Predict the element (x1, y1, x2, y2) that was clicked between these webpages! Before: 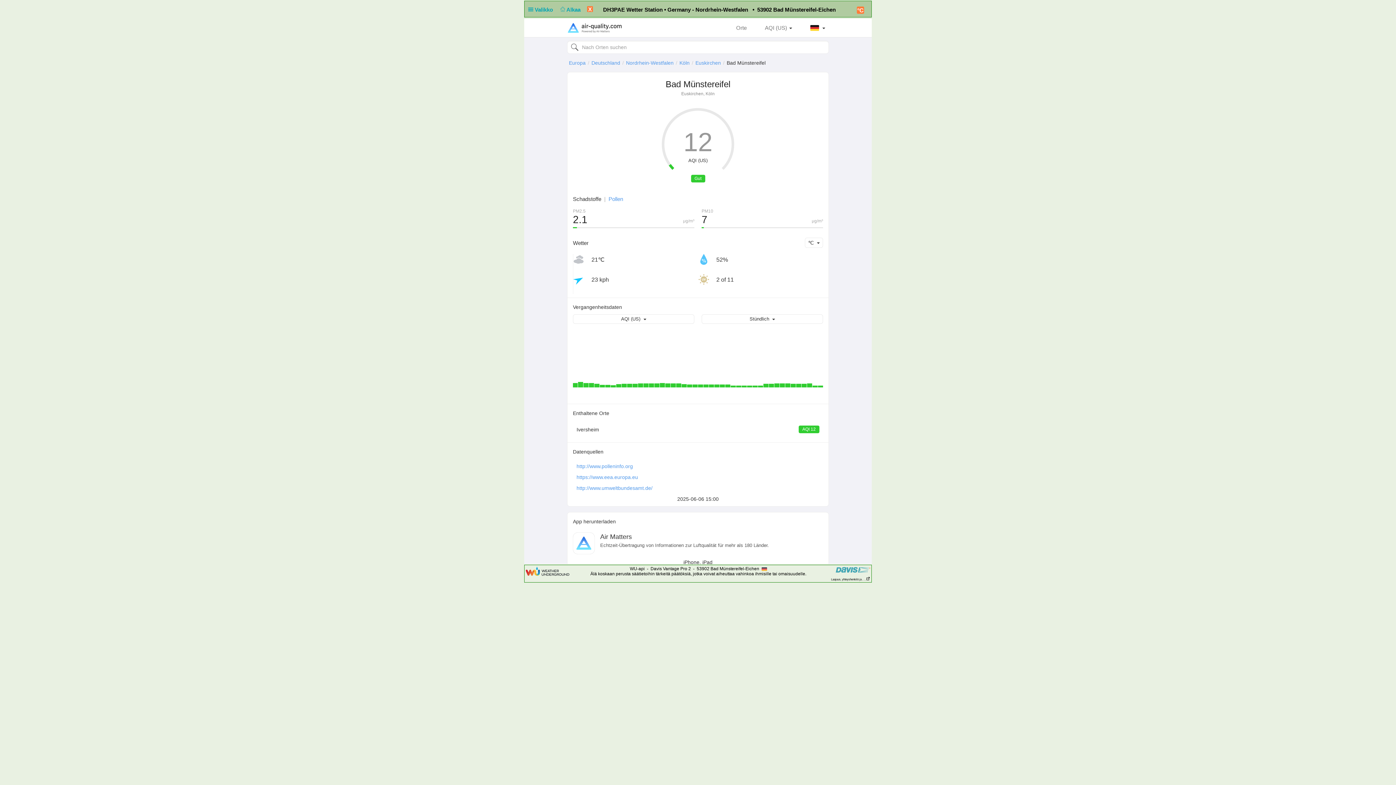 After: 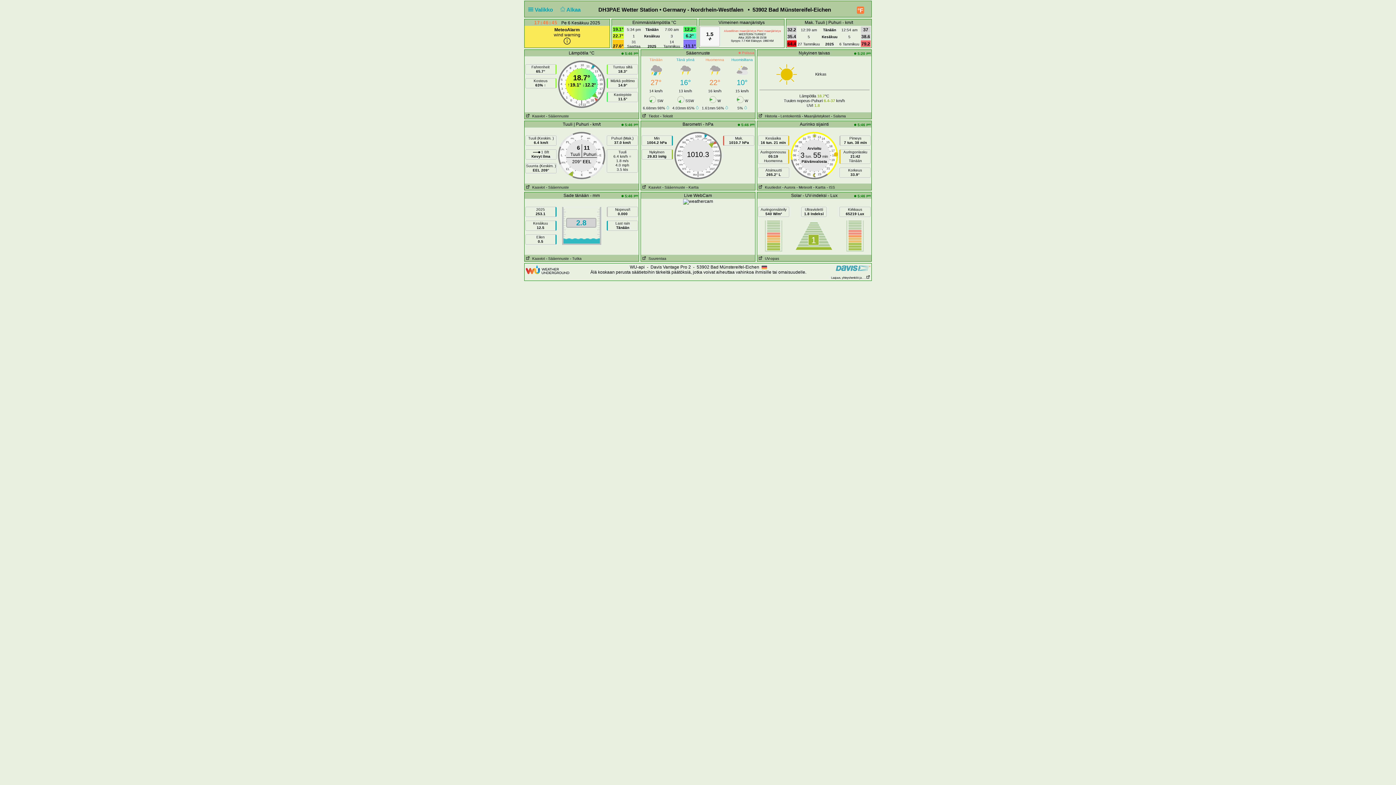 Action: bbox: (857, 6, 864, 13) label: °C